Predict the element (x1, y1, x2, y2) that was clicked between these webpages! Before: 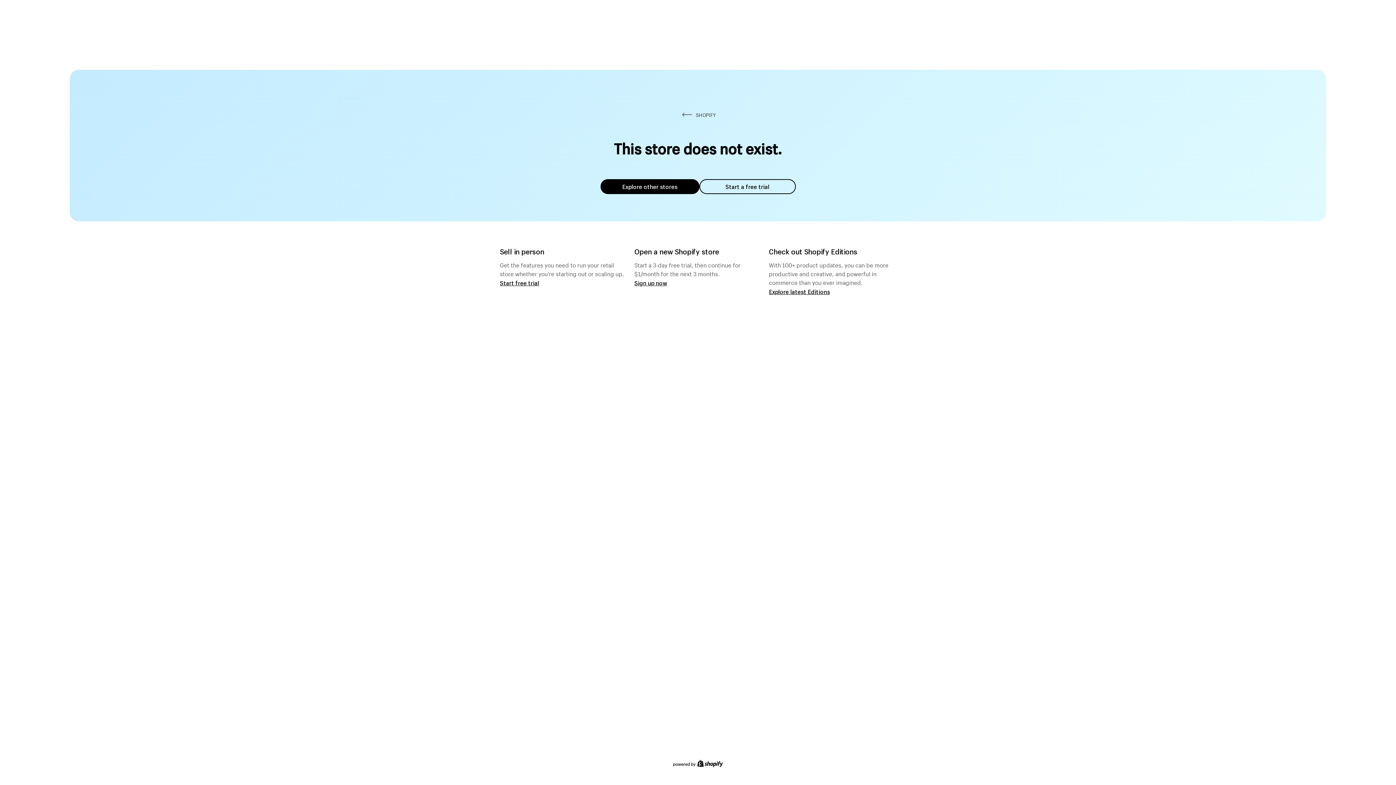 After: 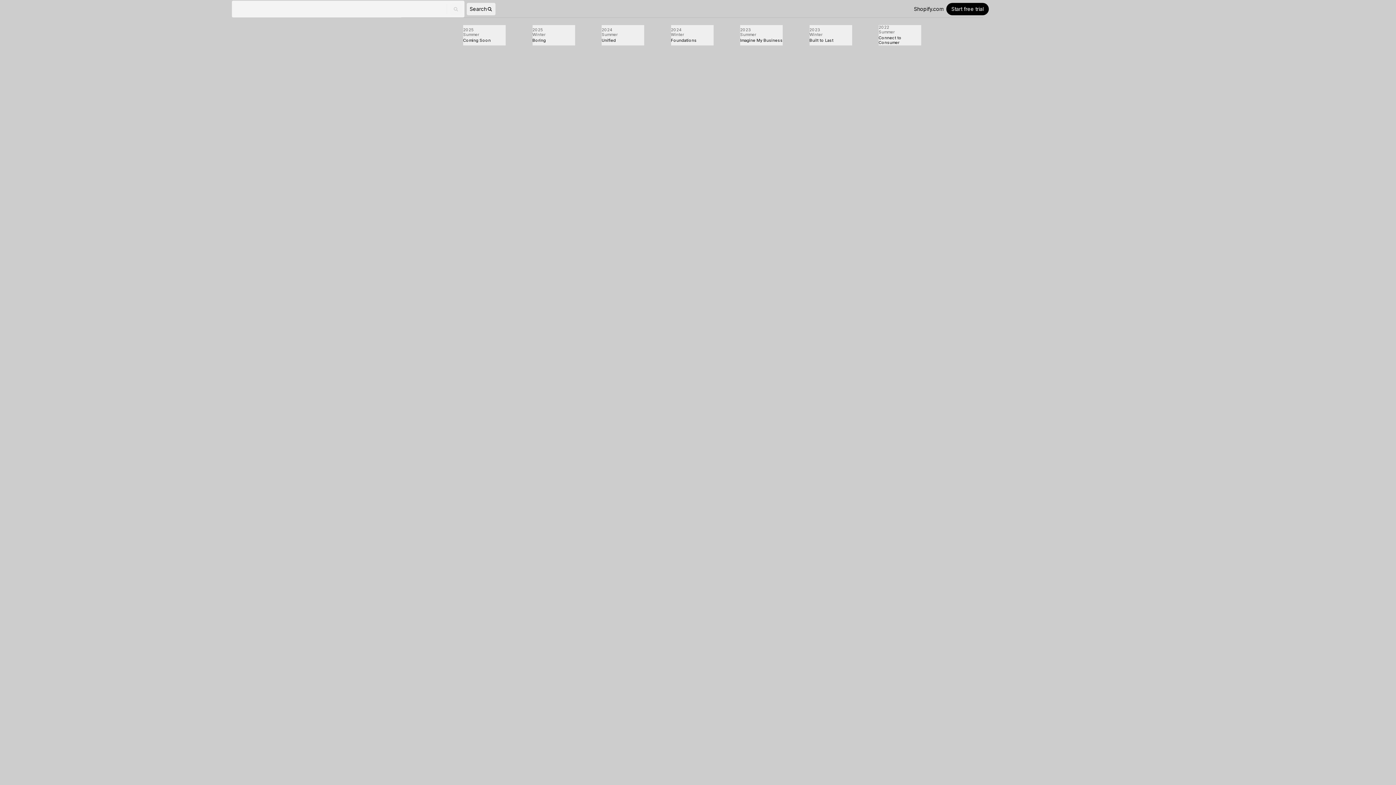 Action: label: Explore latest Editions bbox: (769, 287, 830, 295)